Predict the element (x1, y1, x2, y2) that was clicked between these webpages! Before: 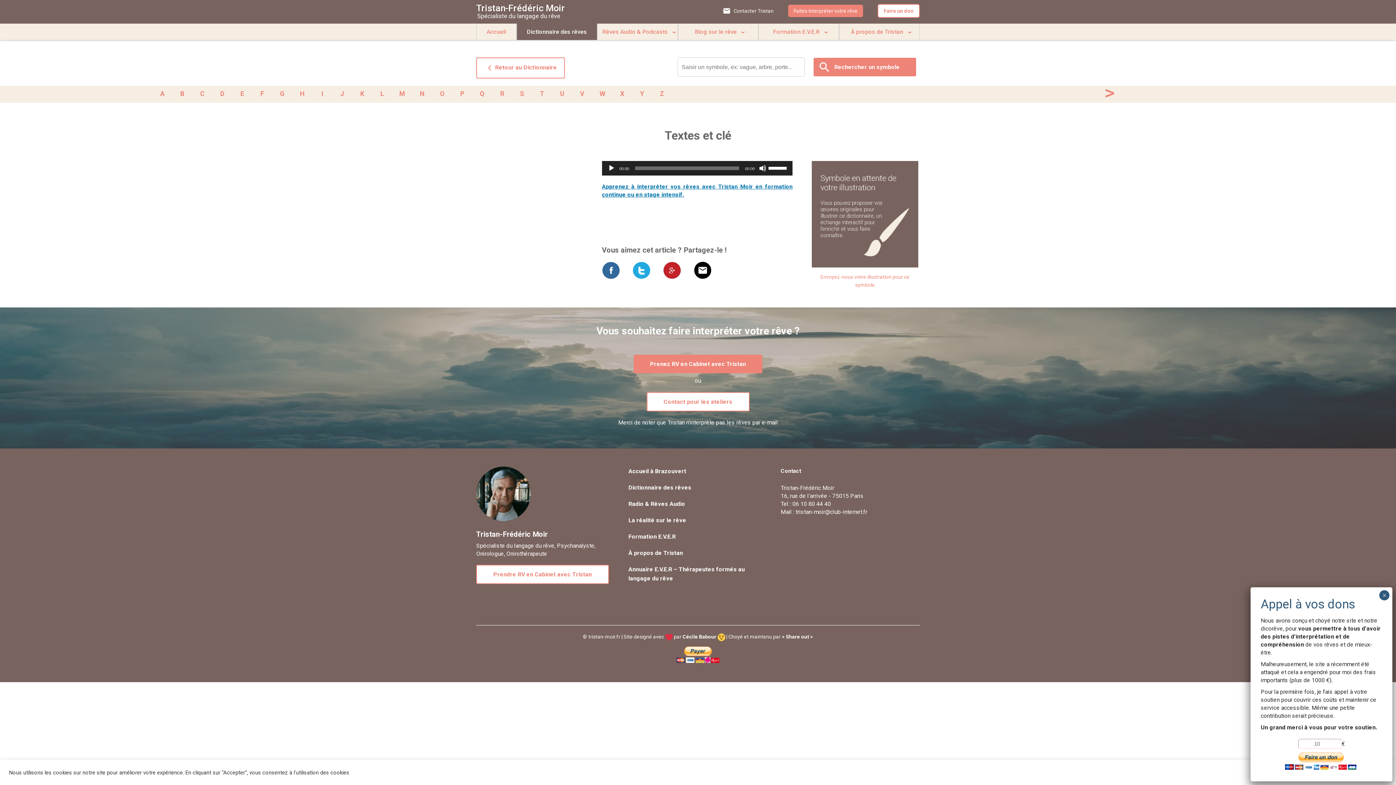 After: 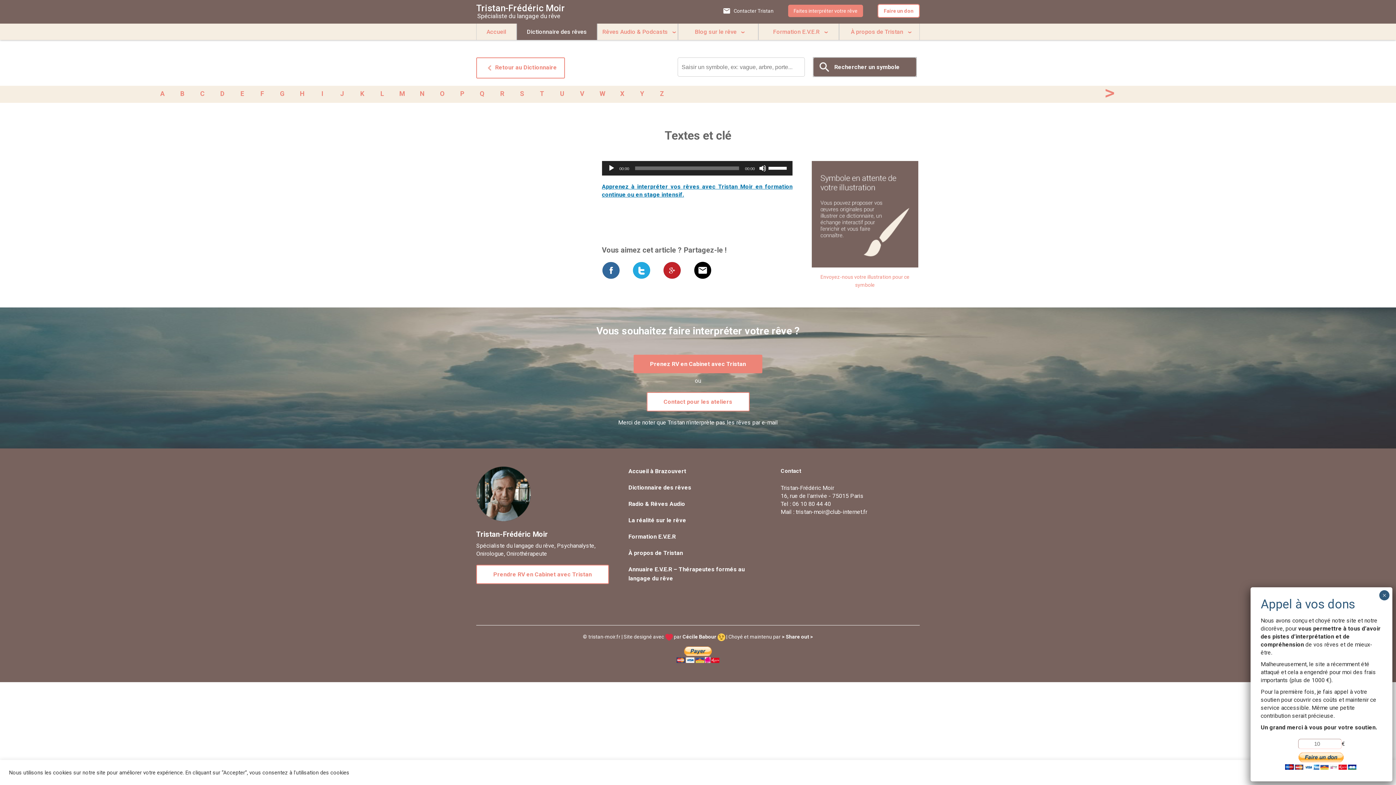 Action: label: Rechercher un symbole bbox: (813, 57, 916, 76)